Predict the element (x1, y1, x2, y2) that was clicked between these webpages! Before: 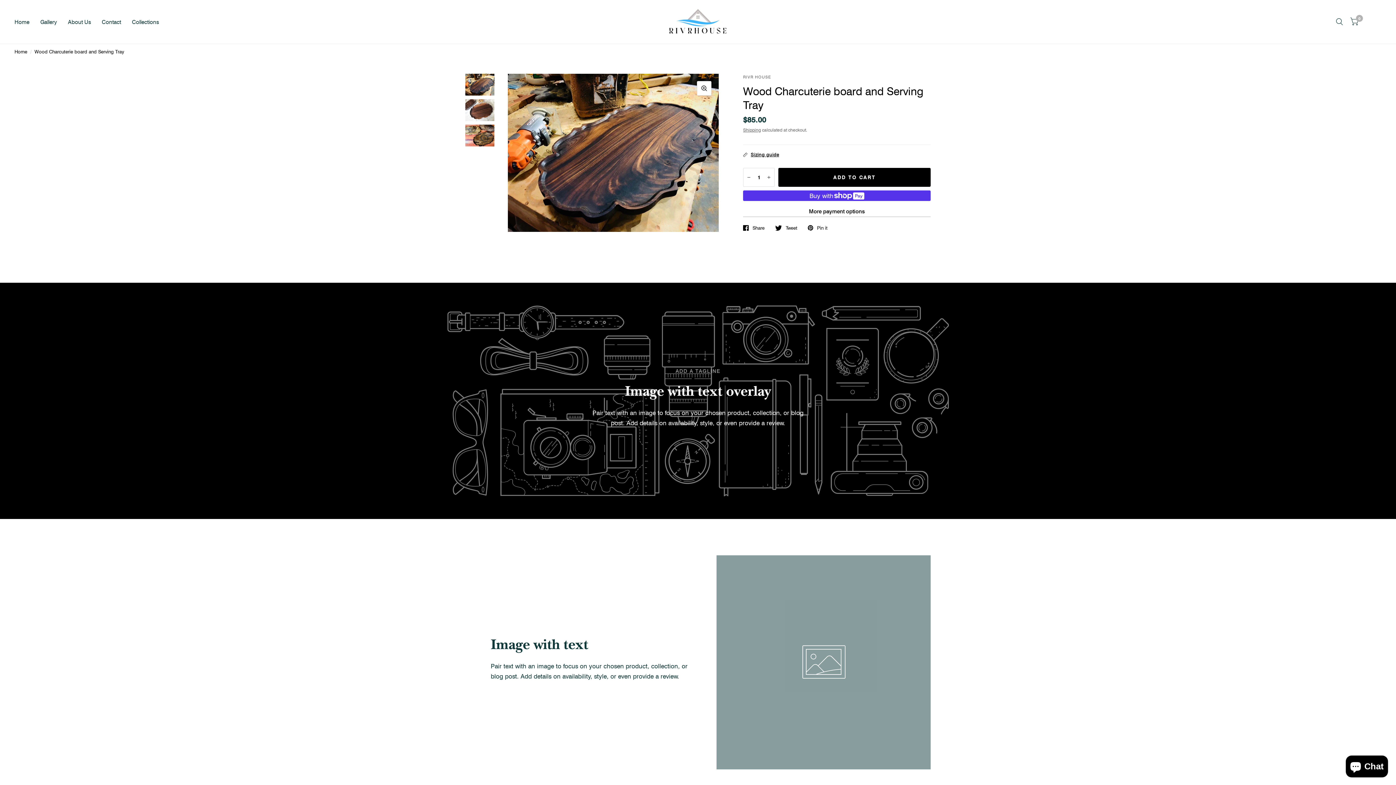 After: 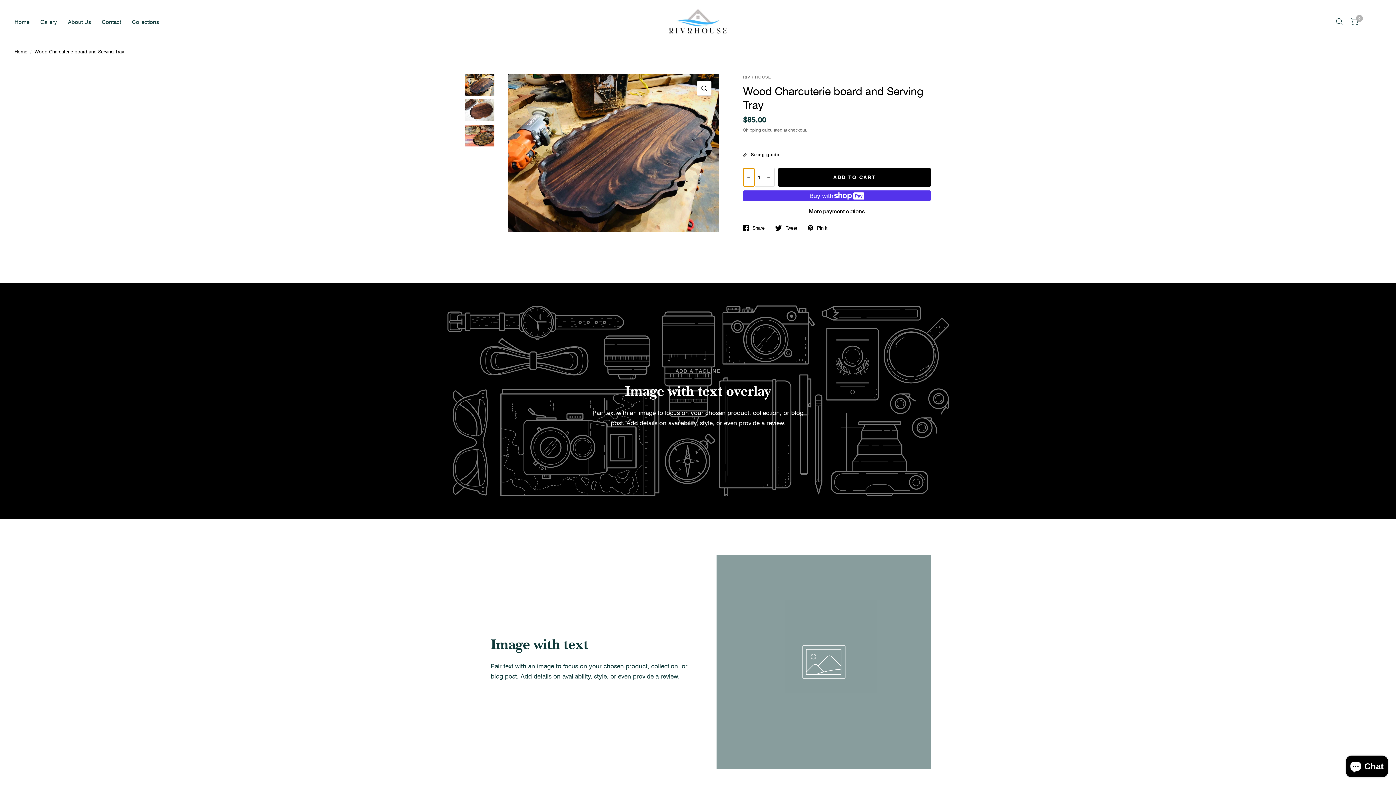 Action: bbox: (743, 168, 754, 186) label: Decrease quantity for Wood Charcuterie board and Serving Tray